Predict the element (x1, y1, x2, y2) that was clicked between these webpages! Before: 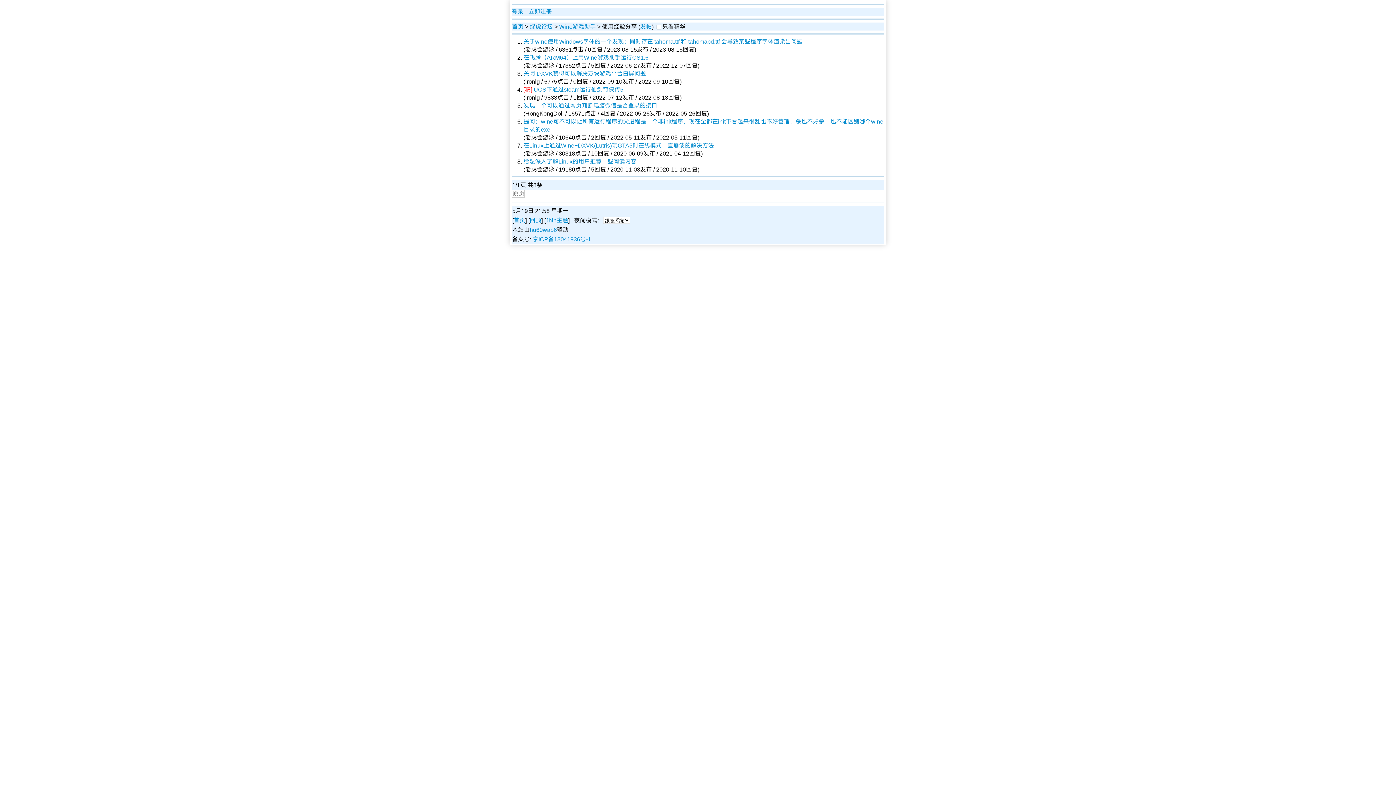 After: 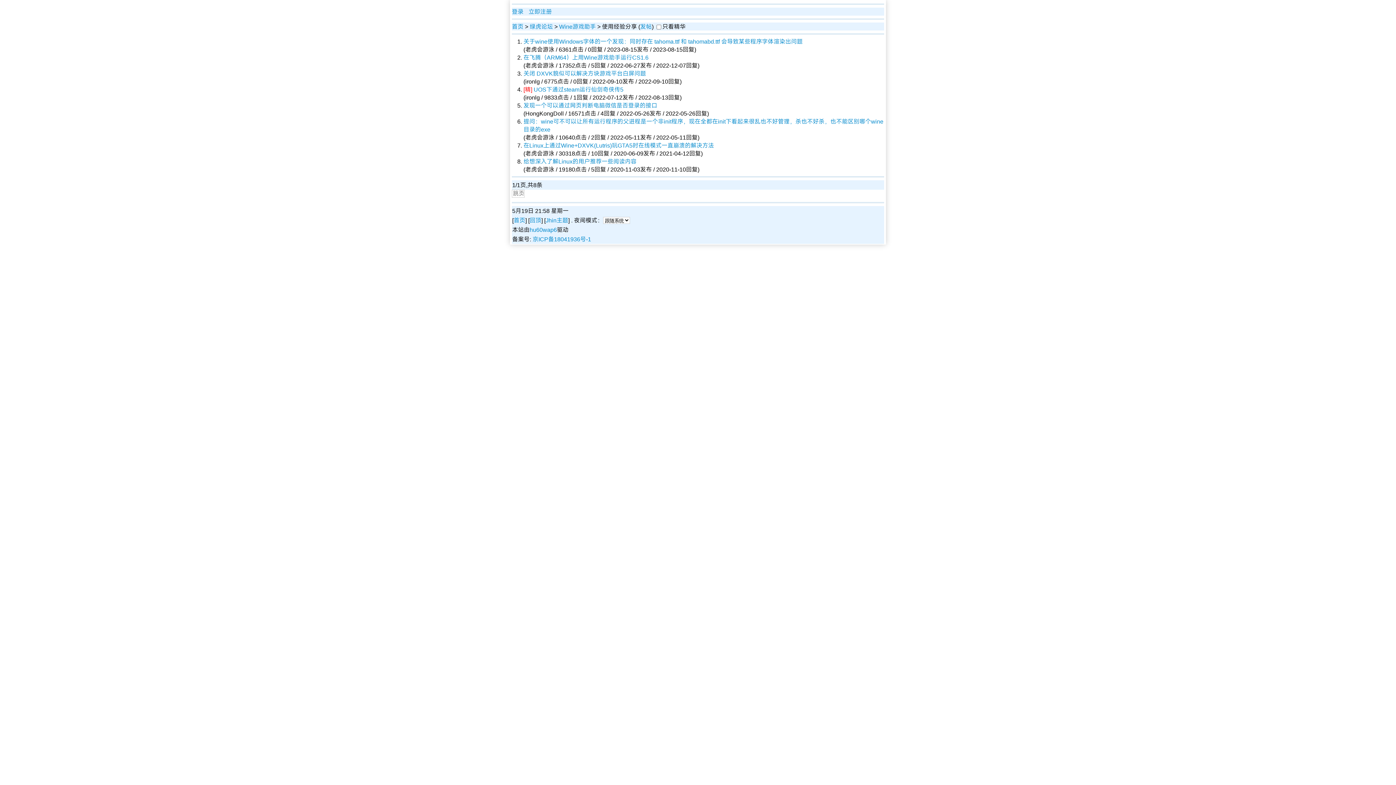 Action: bbox: (529, 217, 541, 223) label: 回顶